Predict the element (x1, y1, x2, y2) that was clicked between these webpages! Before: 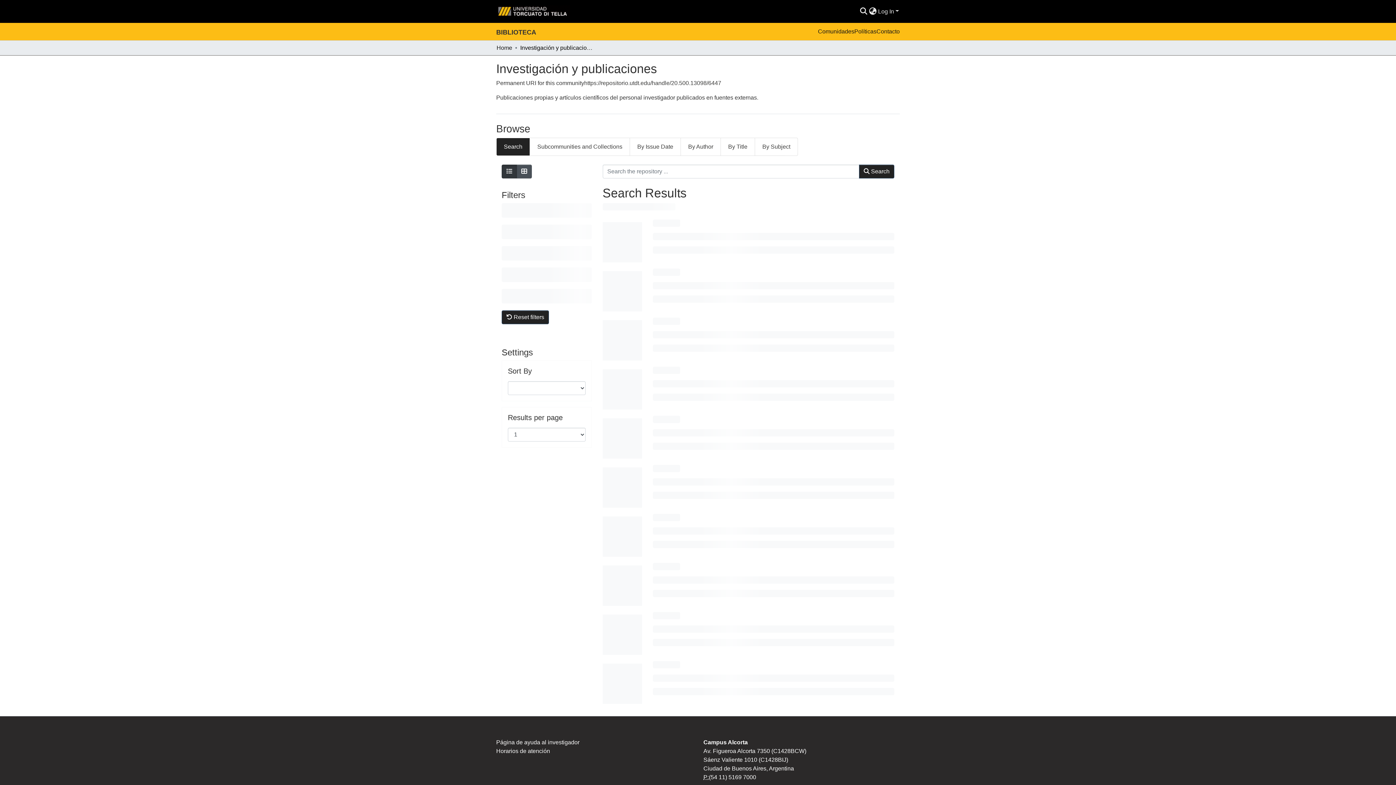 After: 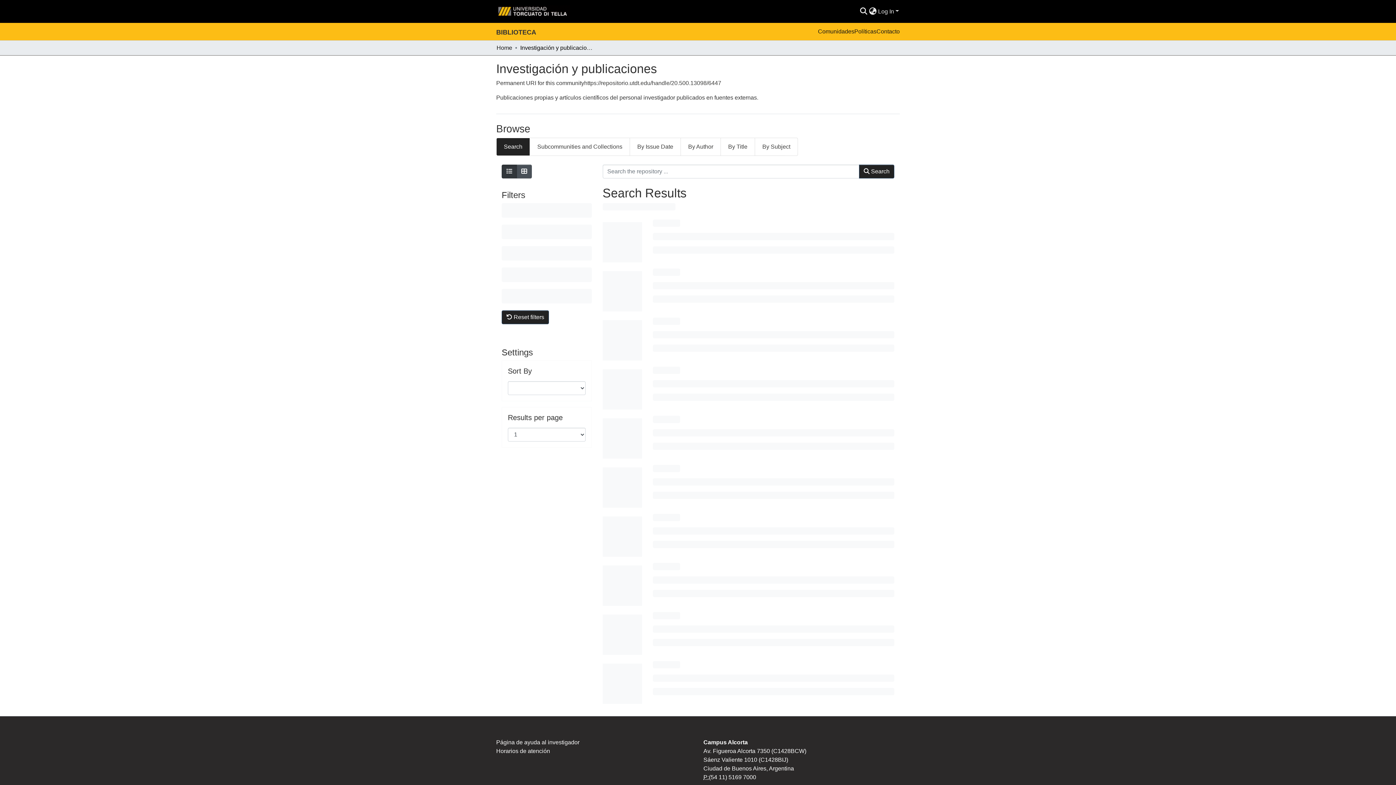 Action: bbox: (584, 78, 721, 87) label: https://repositorio.utdt.edu/handle/20.500.13098/6447